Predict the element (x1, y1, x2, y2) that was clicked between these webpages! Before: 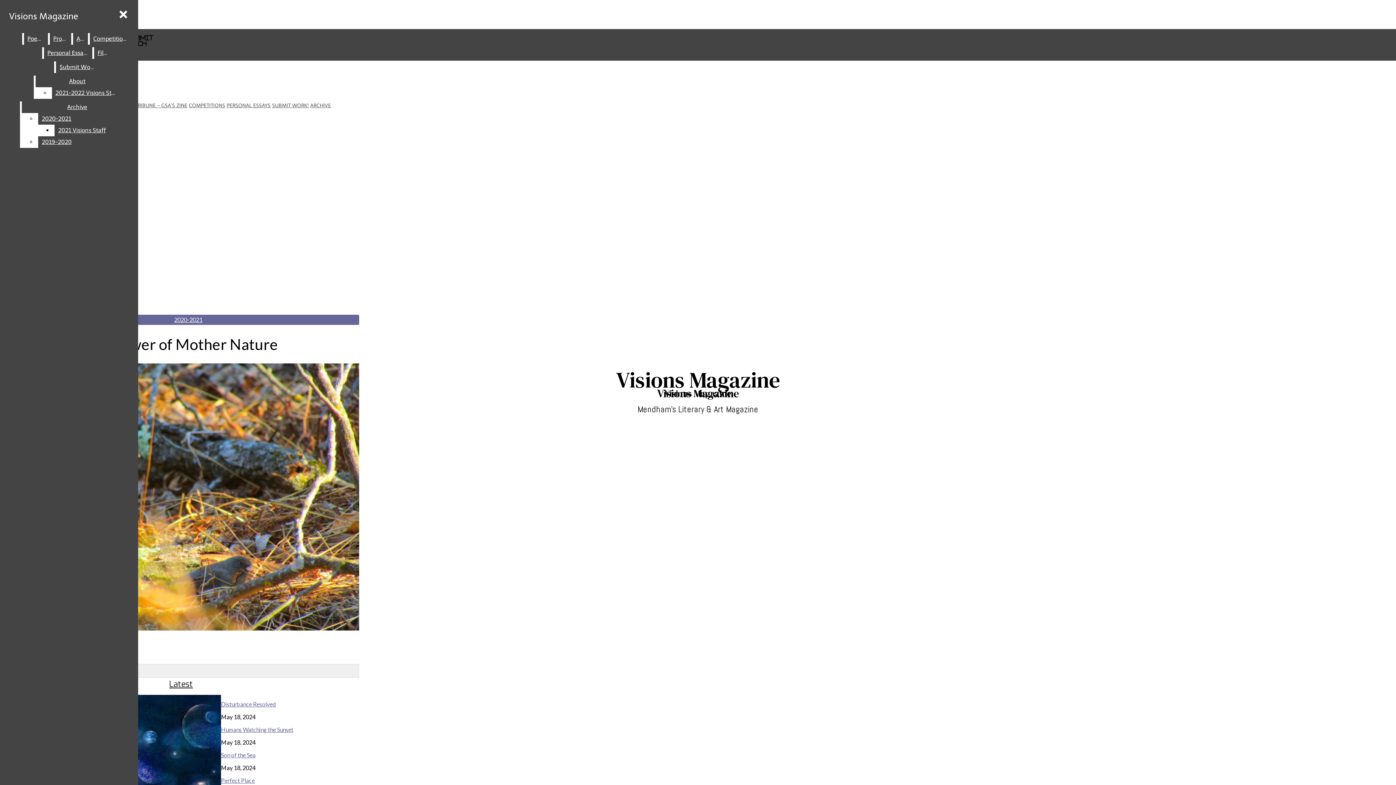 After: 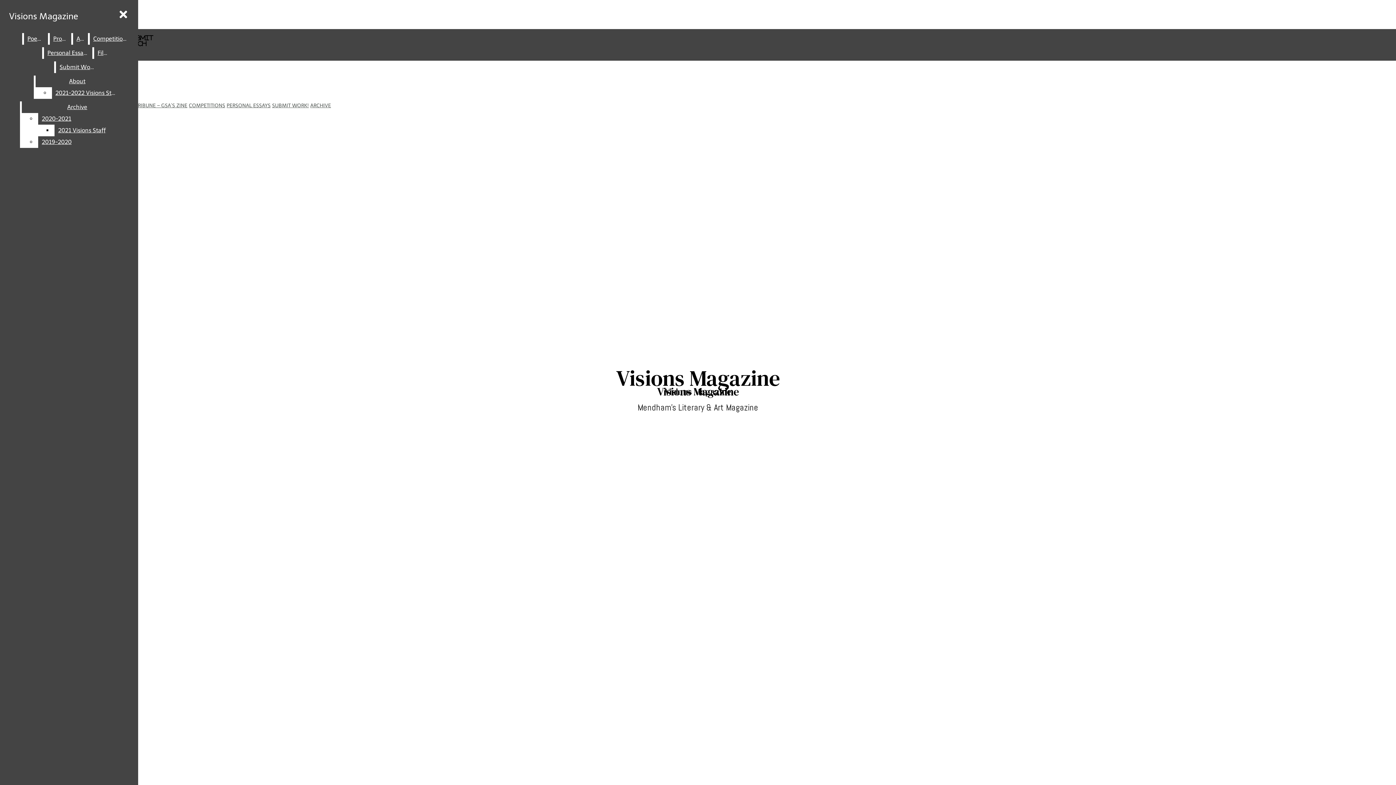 Action: bbox: (23, 33, 46, 44) label: Poetry